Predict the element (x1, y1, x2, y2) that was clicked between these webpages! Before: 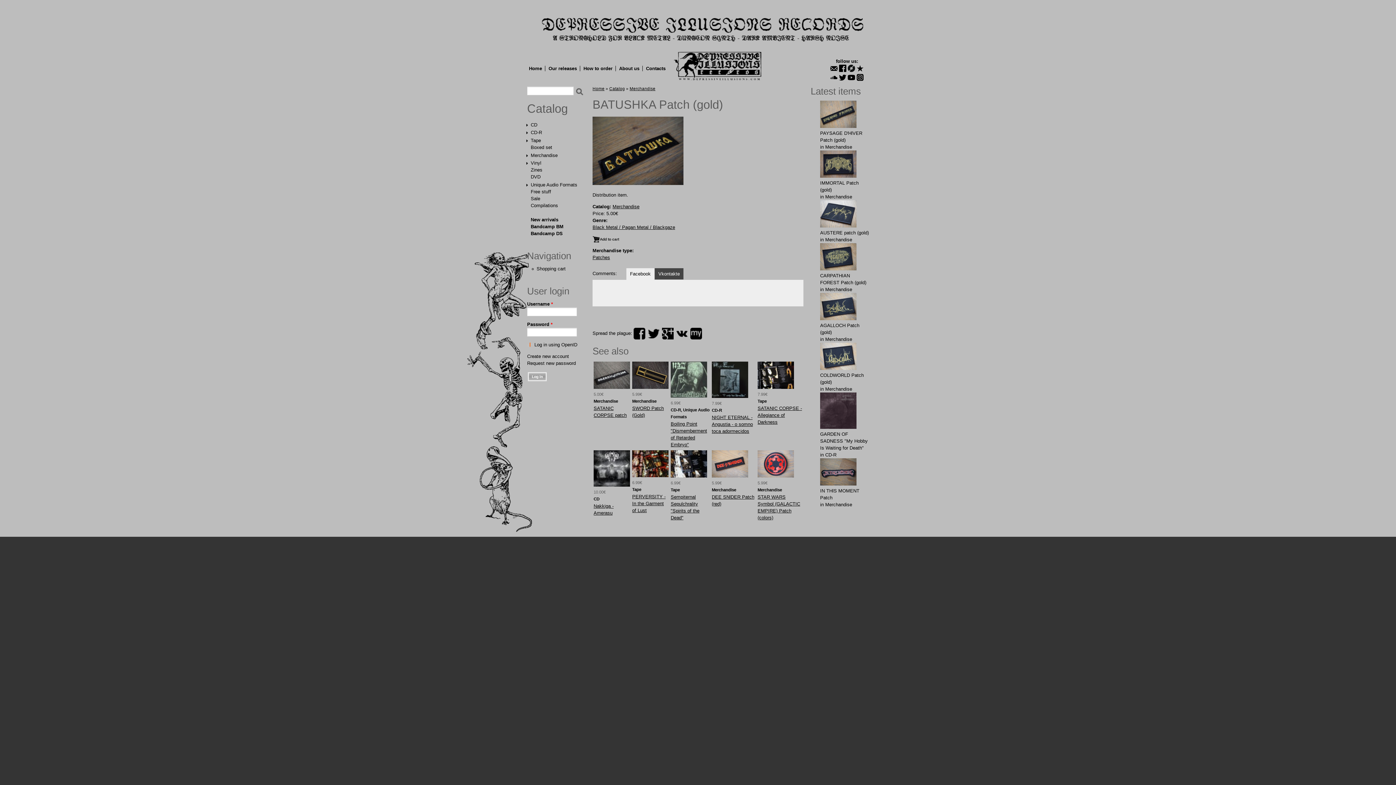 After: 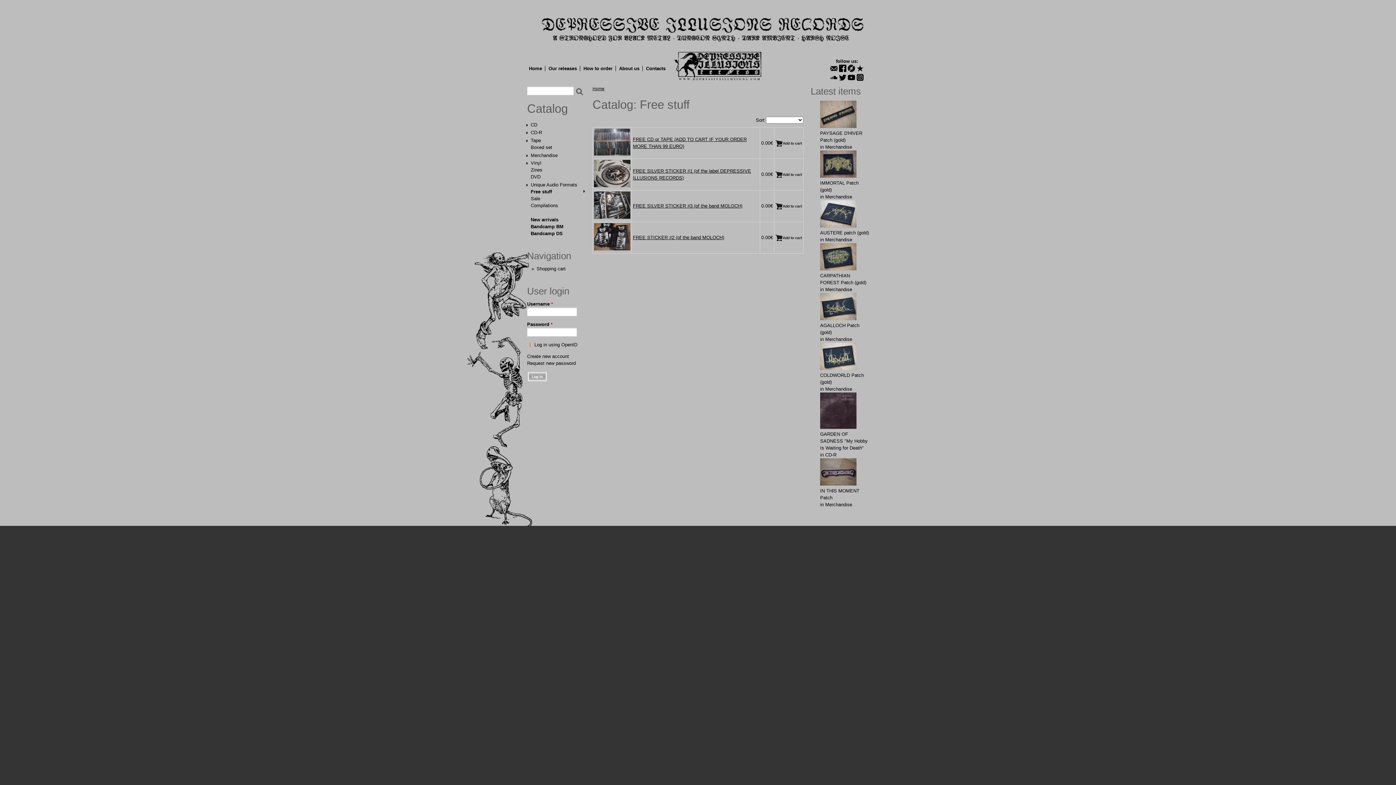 Action: bbox: (530, 189, 551, 194) label: Free stuff